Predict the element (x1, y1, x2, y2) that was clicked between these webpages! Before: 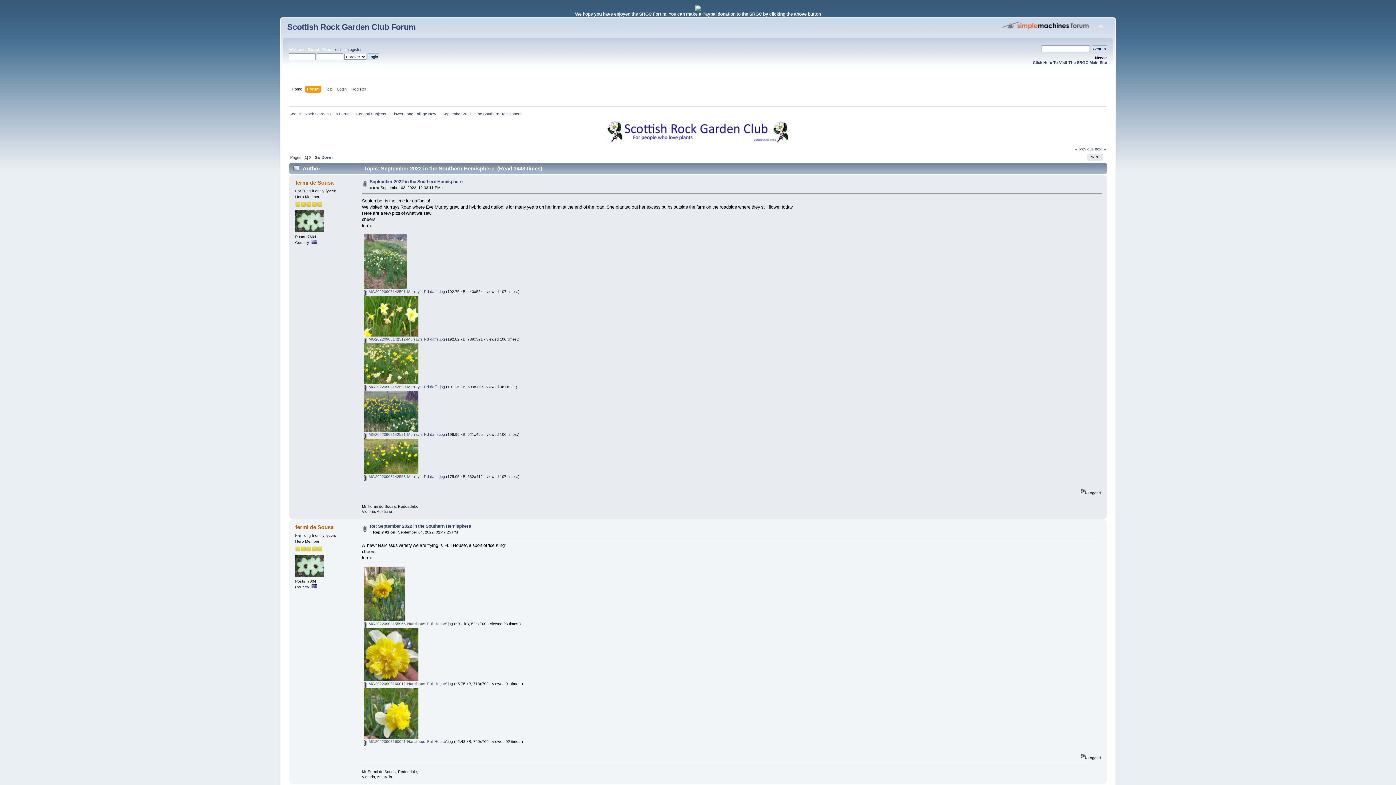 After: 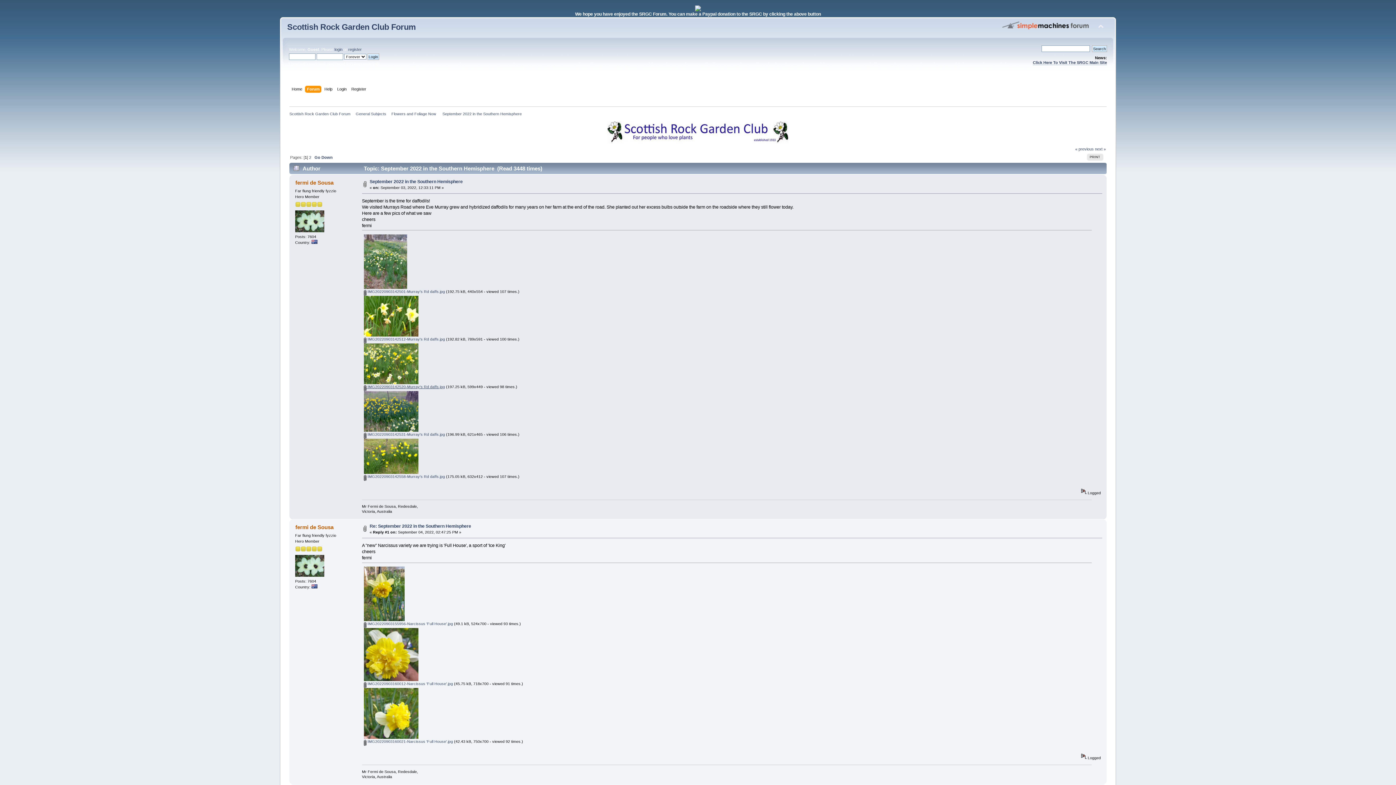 Action: bbox: (363, 384, 445, 389) label:  IMG20220903142520-Murray's Rd daffs.jpg